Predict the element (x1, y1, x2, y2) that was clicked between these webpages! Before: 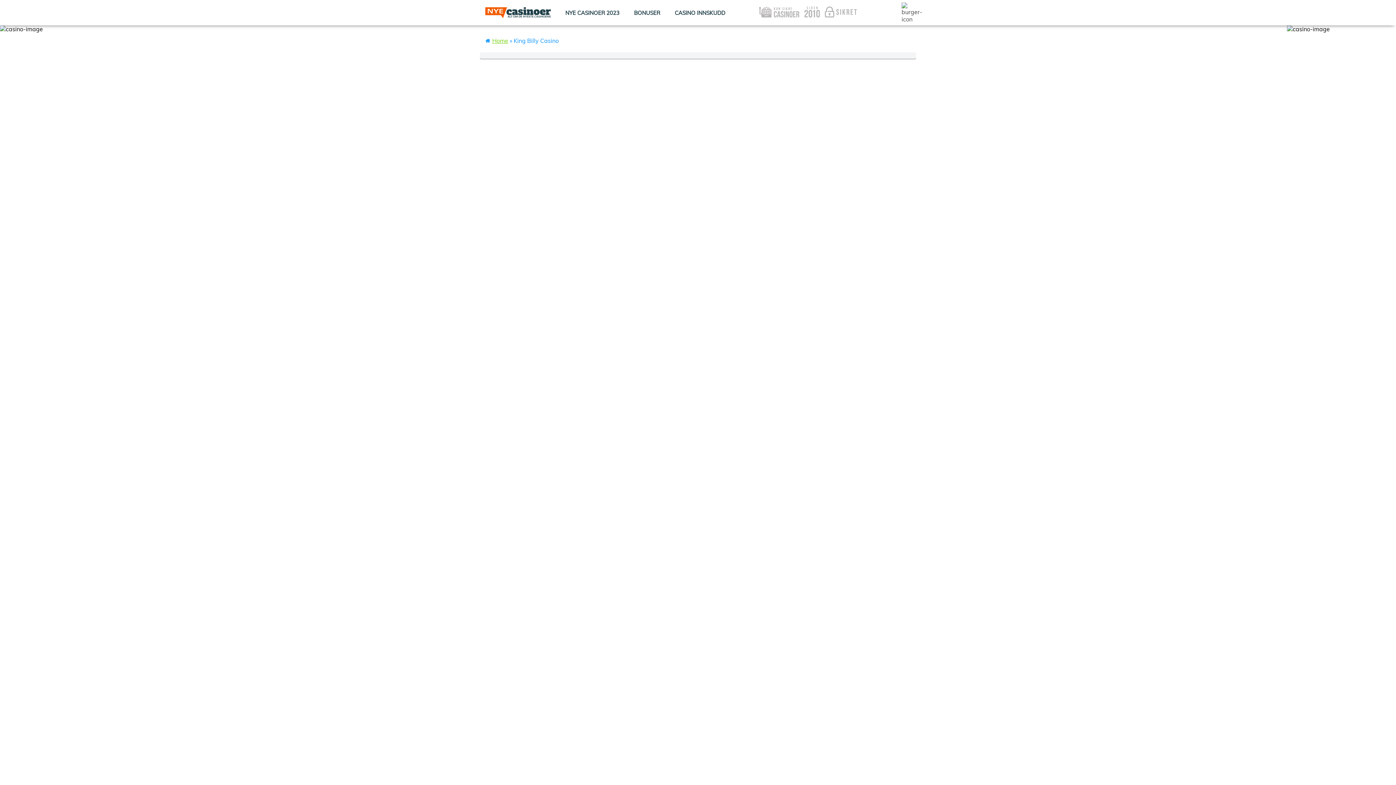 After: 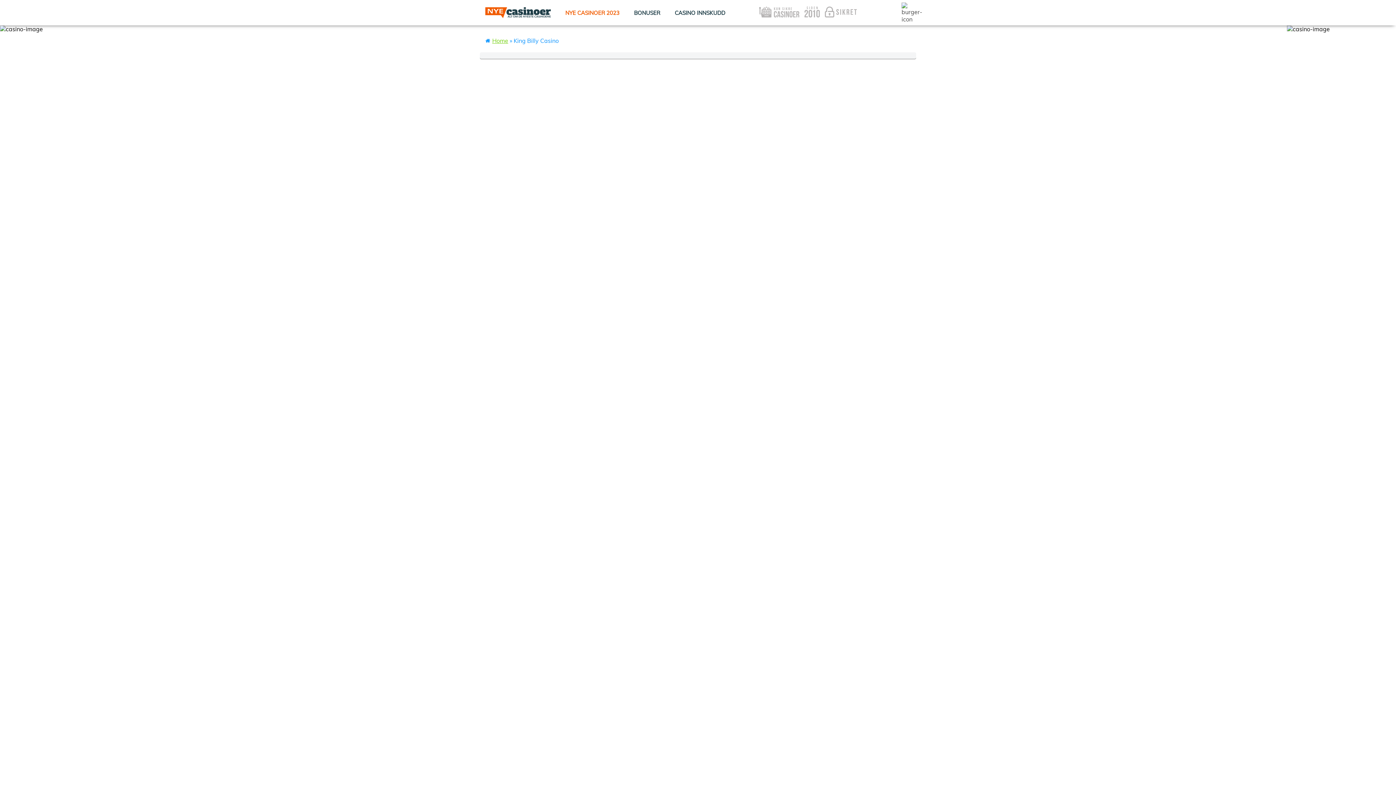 Action: label: NYE CASINOER 2023 bbox: (550, 7, 619, 18)